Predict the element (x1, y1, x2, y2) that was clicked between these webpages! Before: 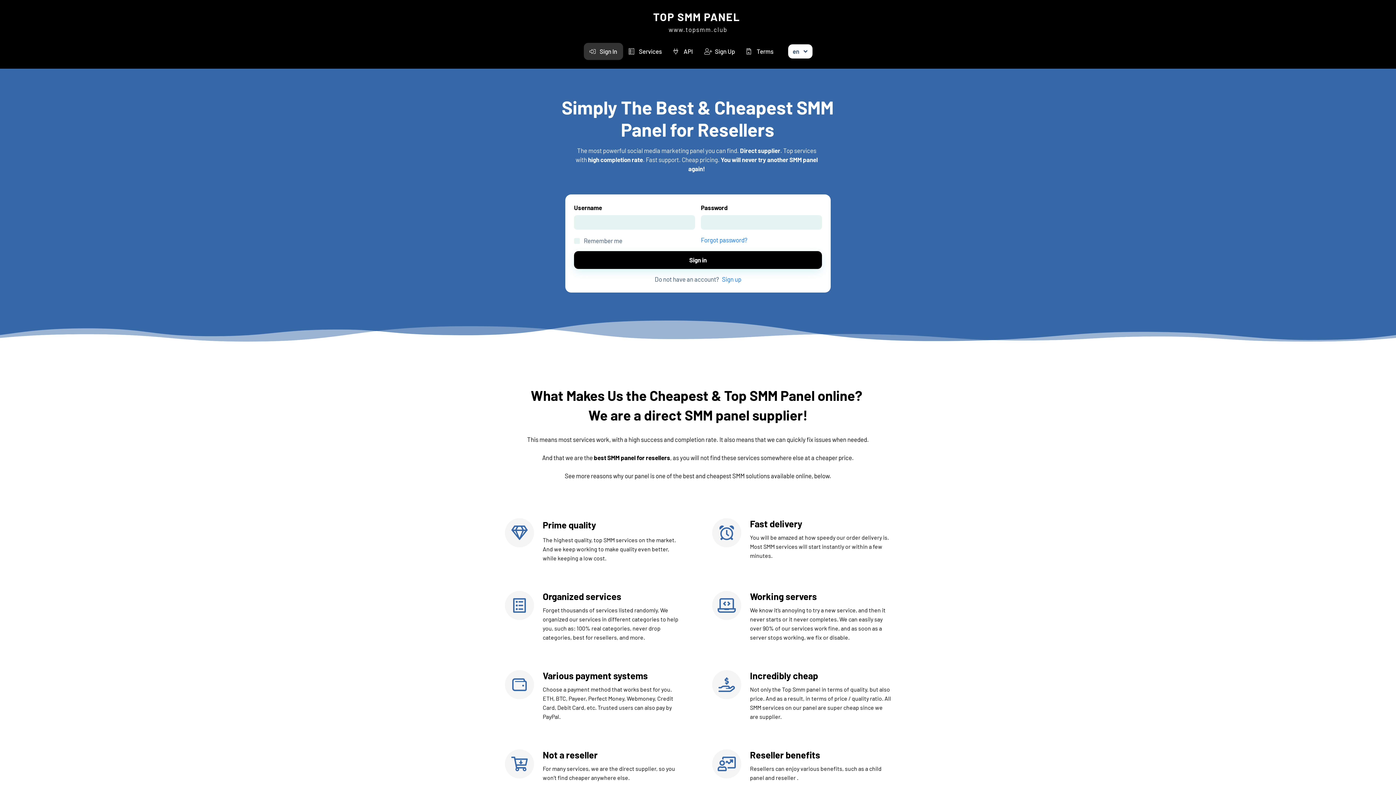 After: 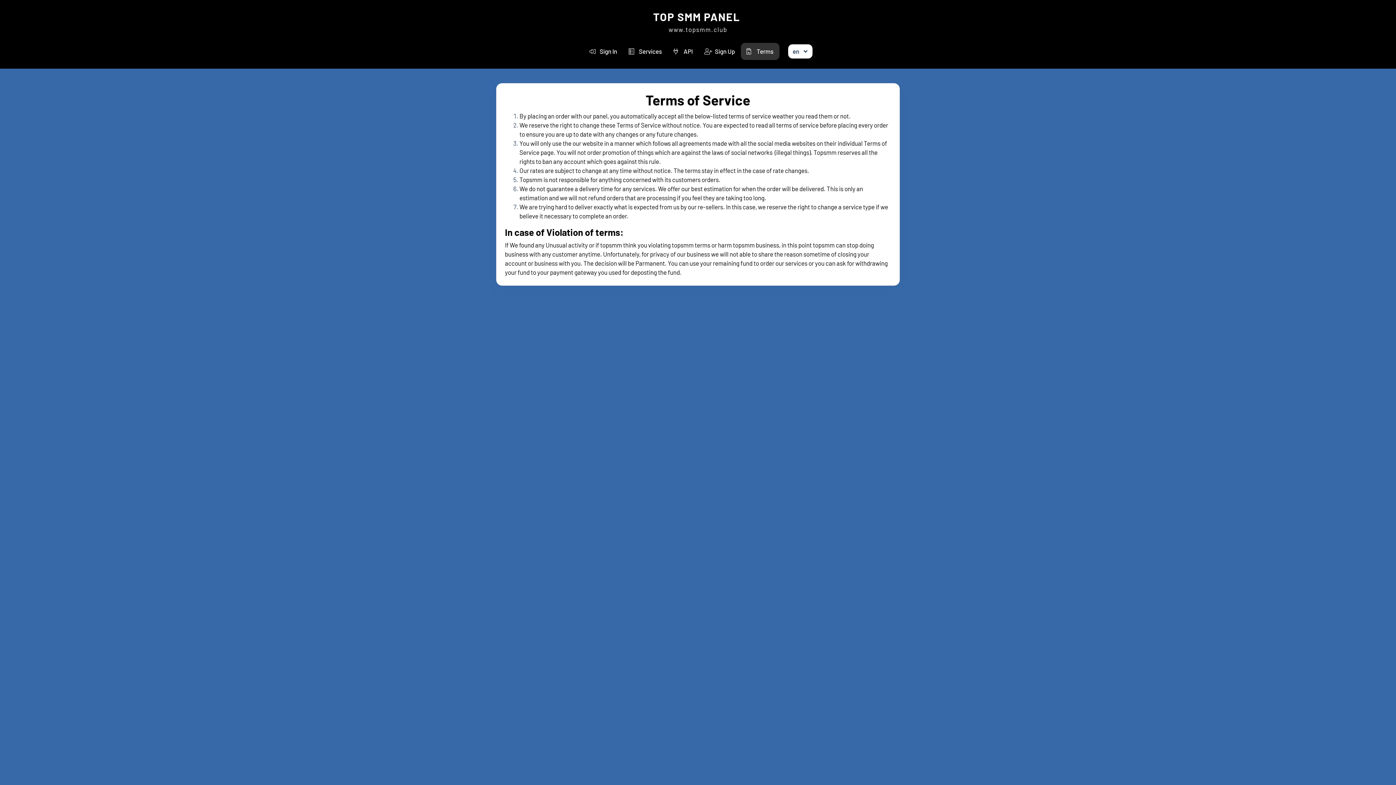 Action: label: Terms bbox: (740, 42, 779, 60)